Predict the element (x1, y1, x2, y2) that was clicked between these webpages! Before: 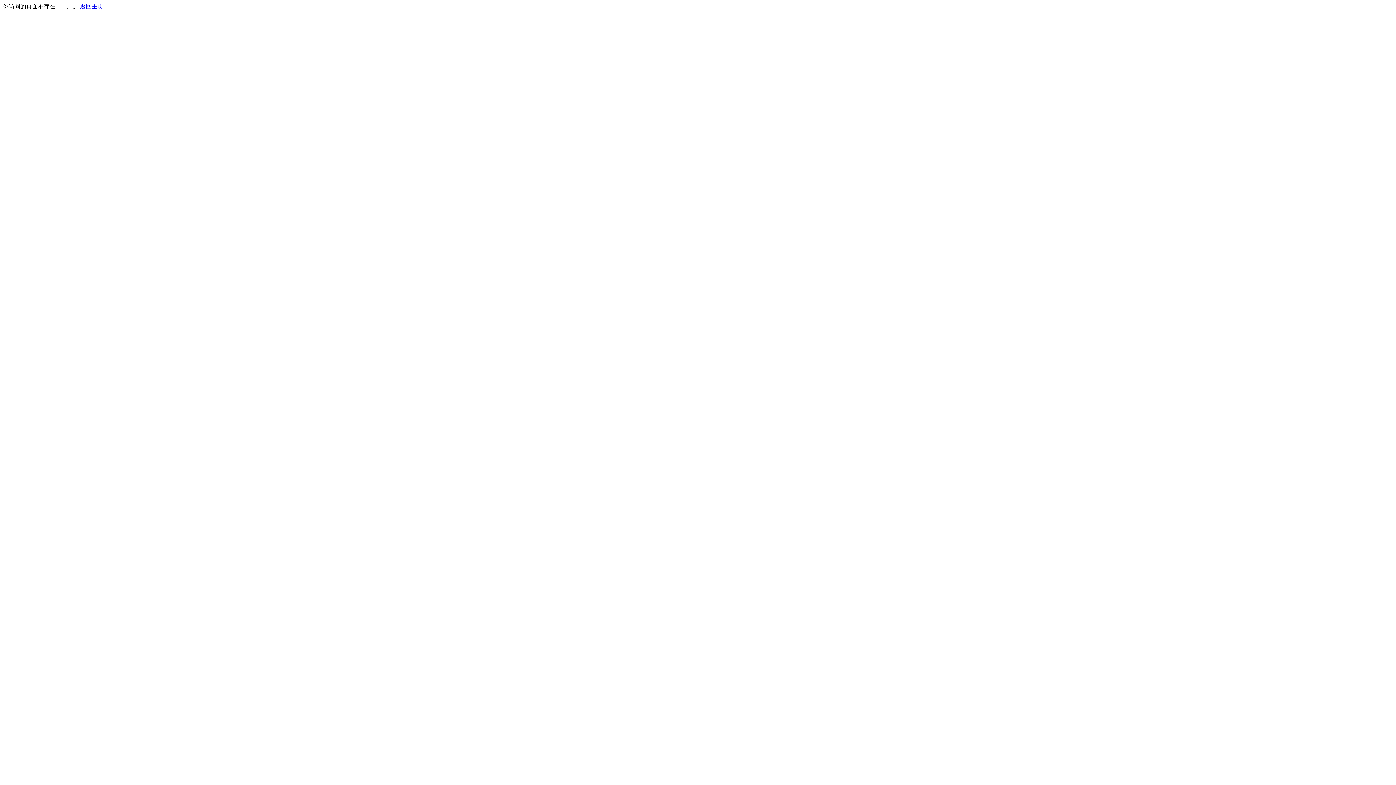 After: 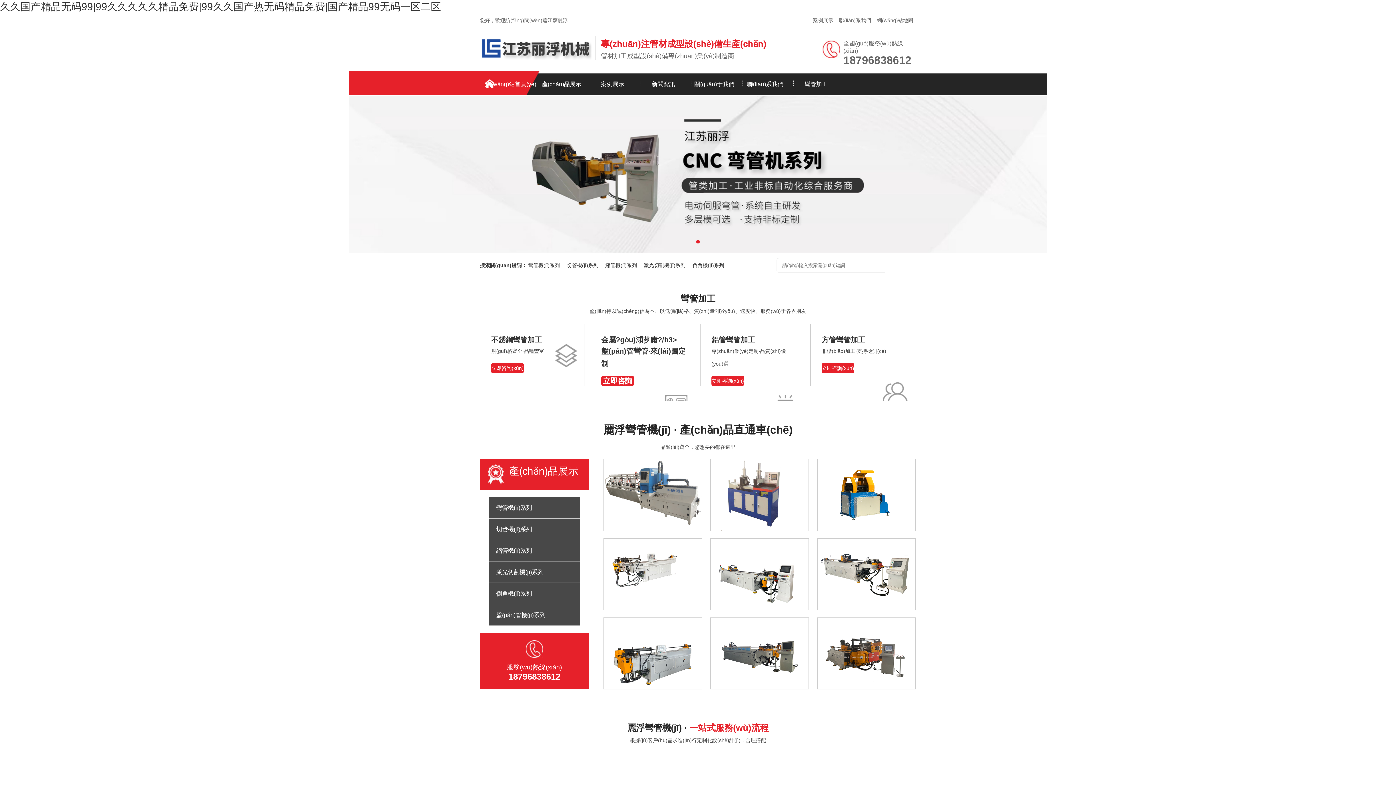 Action: bbox: (80, 3, 103, 9) label: 返回主页